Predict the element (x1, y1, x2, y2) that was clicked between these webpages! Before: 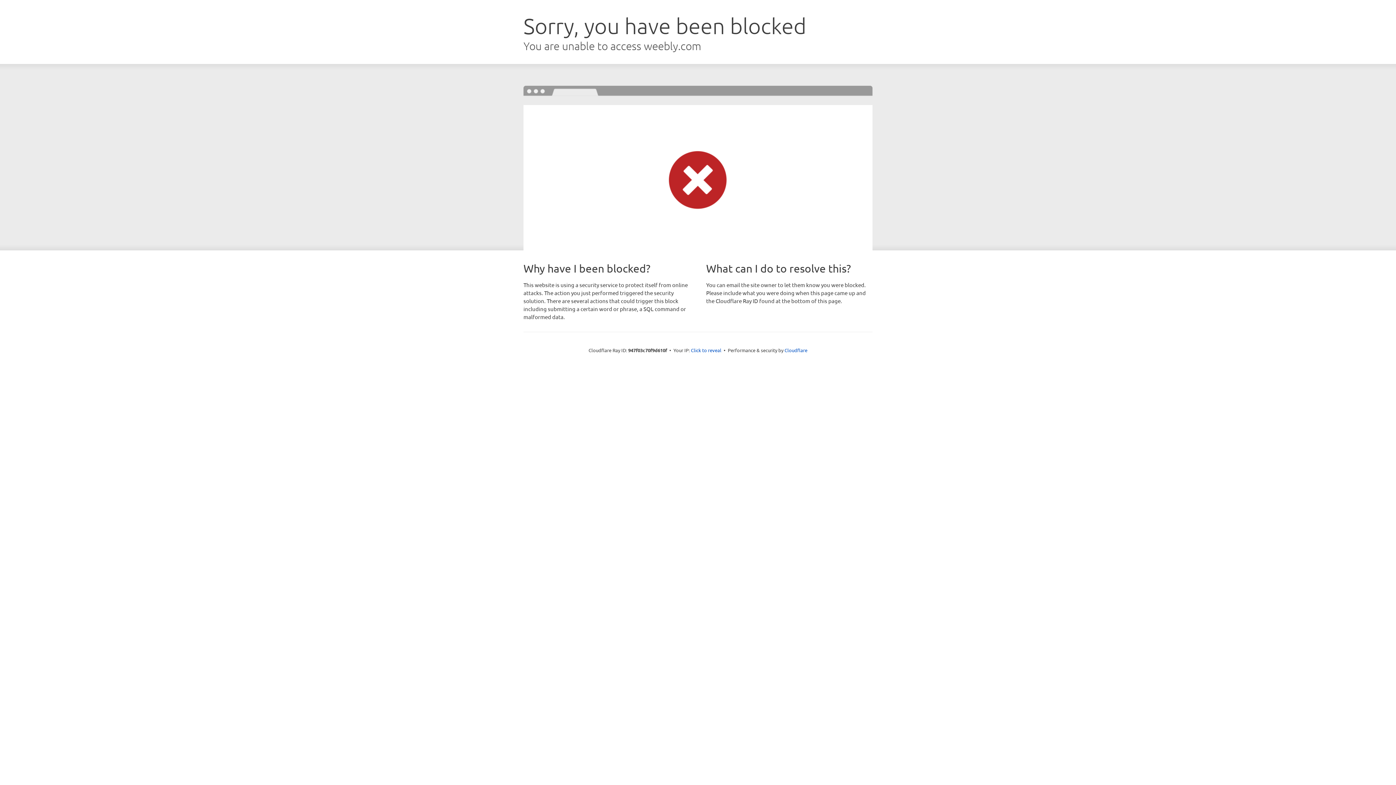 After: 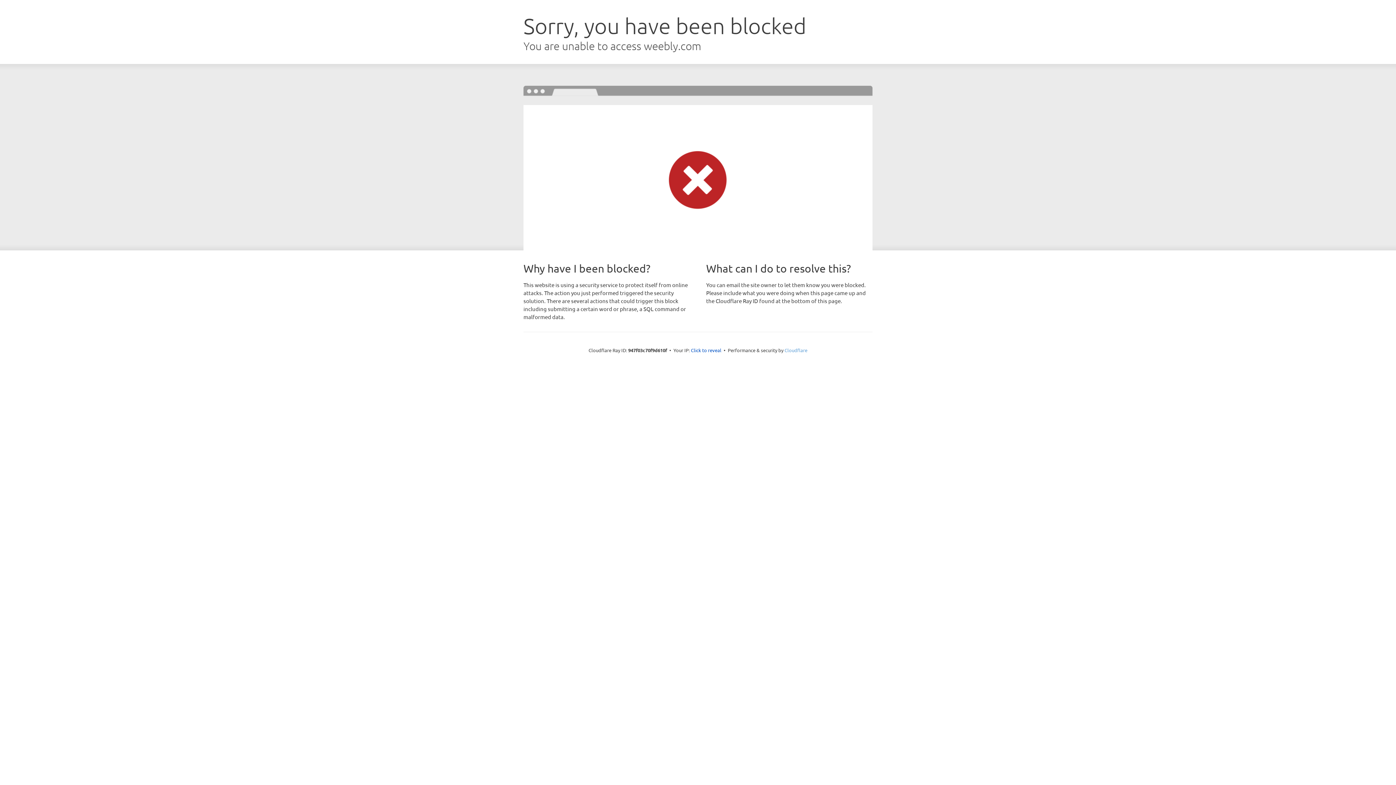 Action: bbox: (784, 347, 807, 353) label: Cloudflare